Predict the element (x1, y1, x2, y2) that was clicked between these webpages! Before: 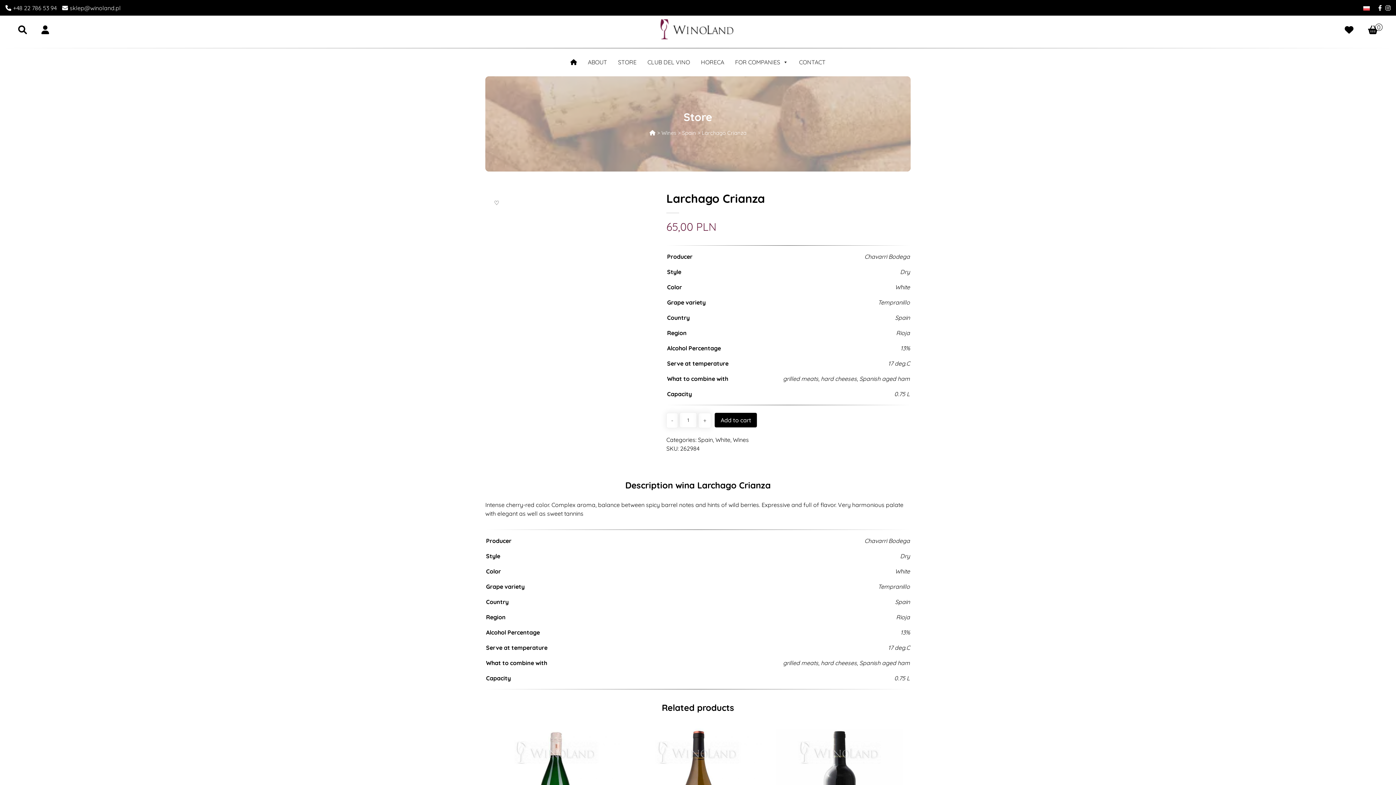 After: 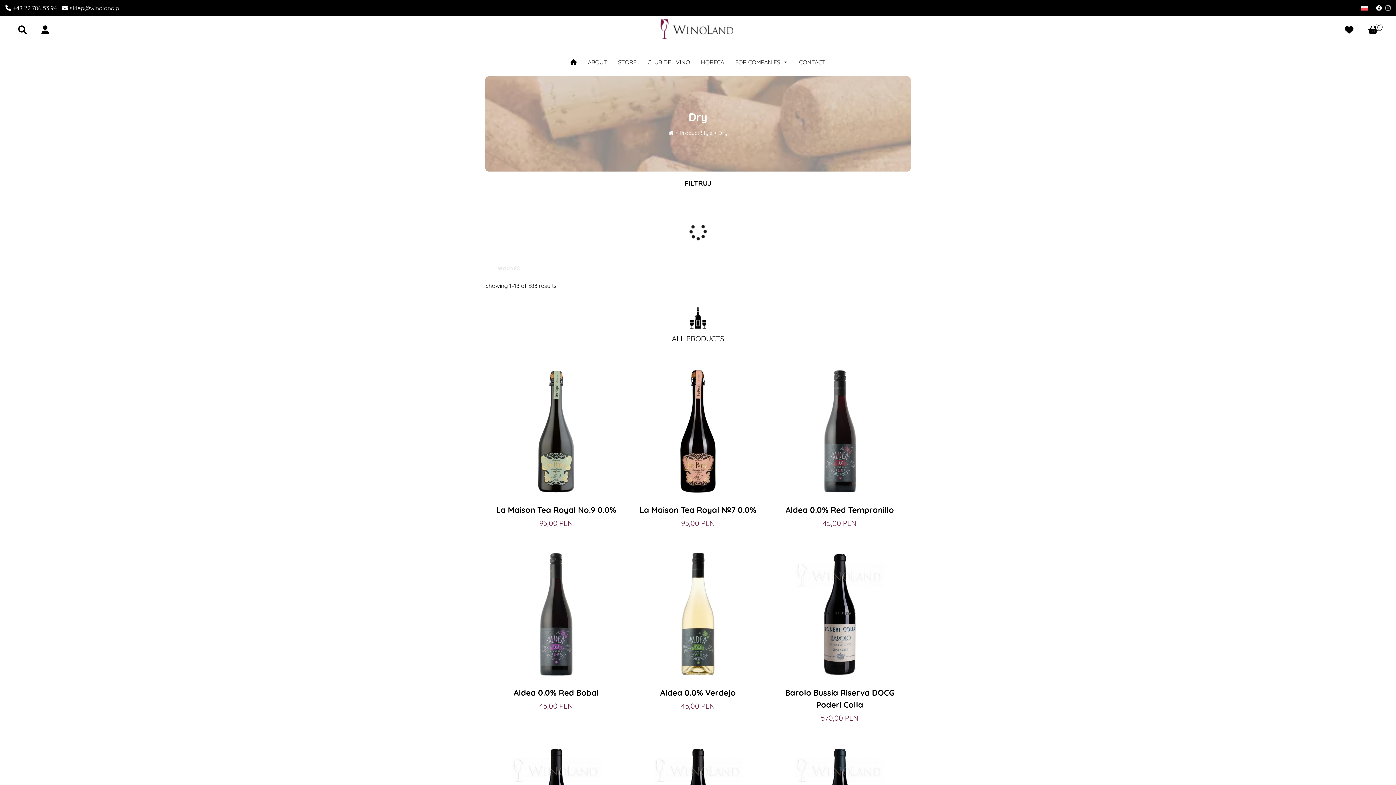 Action: bbox: (900, 552, 910, 559) label: Dry